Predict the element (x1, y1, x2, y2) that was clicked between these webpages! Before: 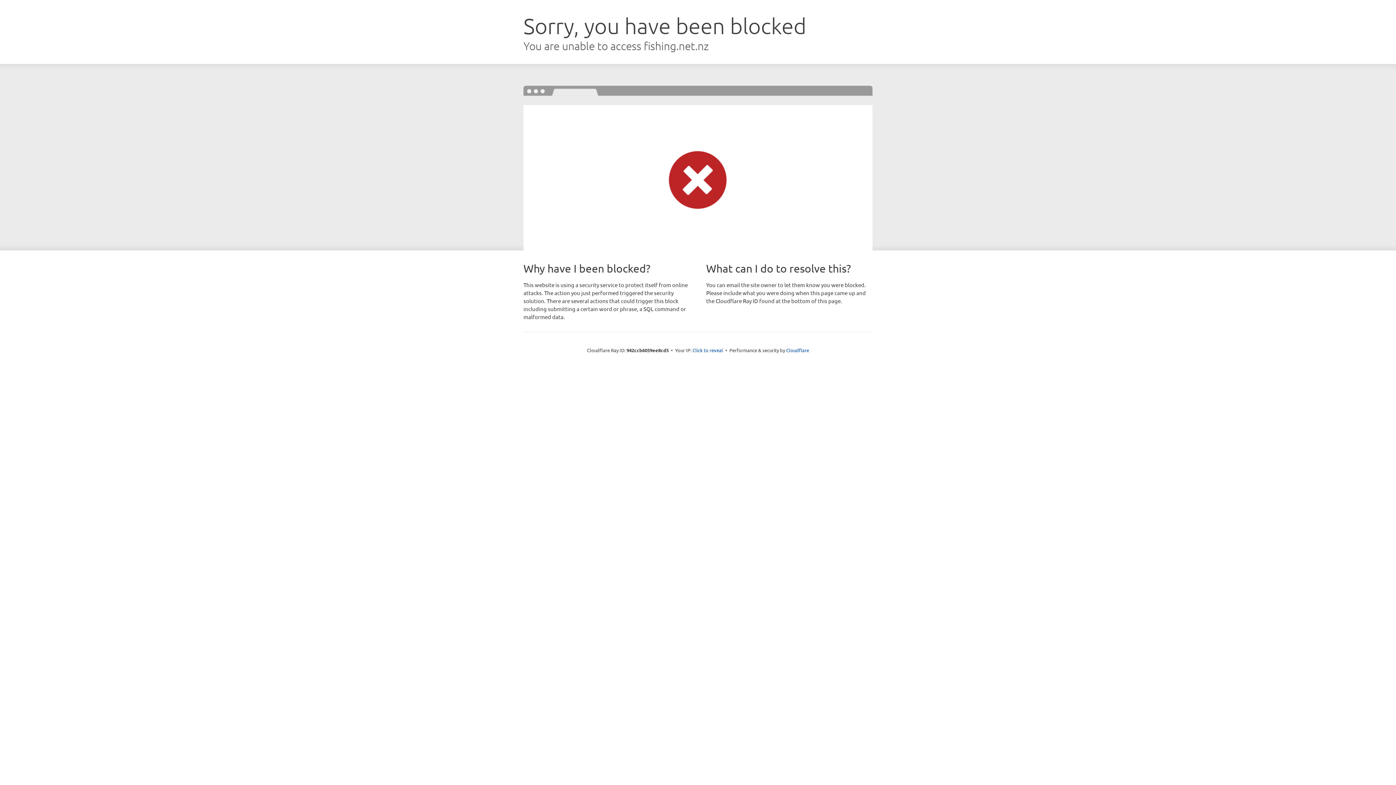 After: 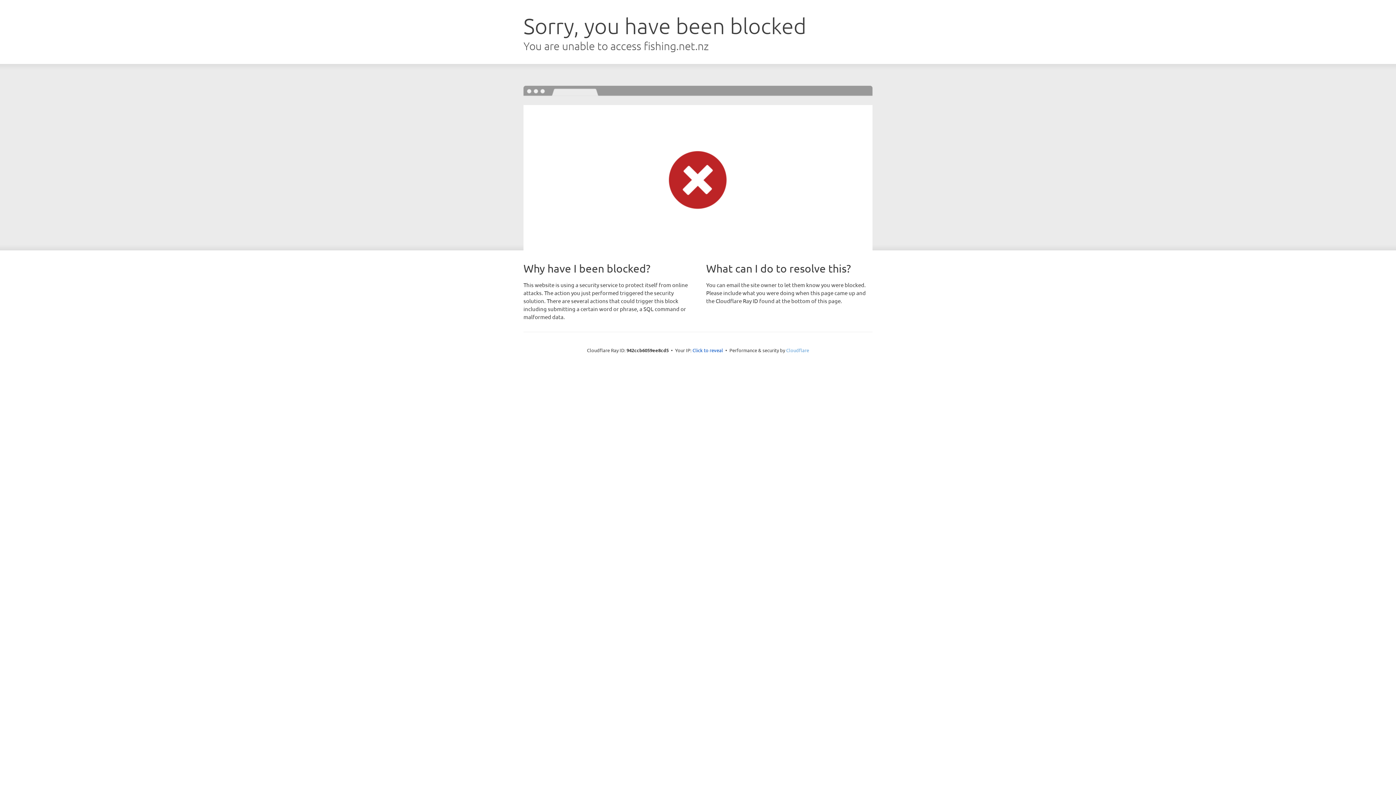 Action: label: Cloudflare bbox: (786, 347, 809, 353)